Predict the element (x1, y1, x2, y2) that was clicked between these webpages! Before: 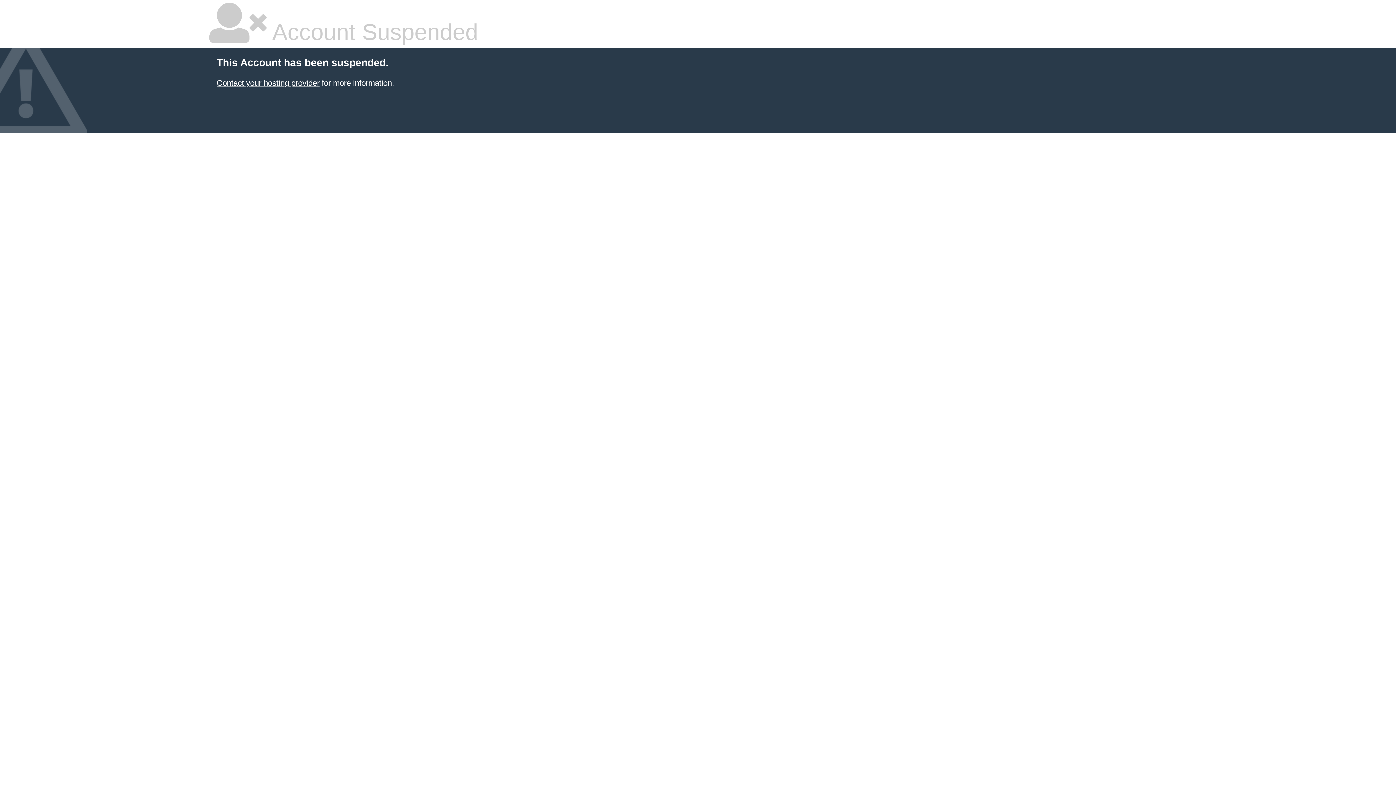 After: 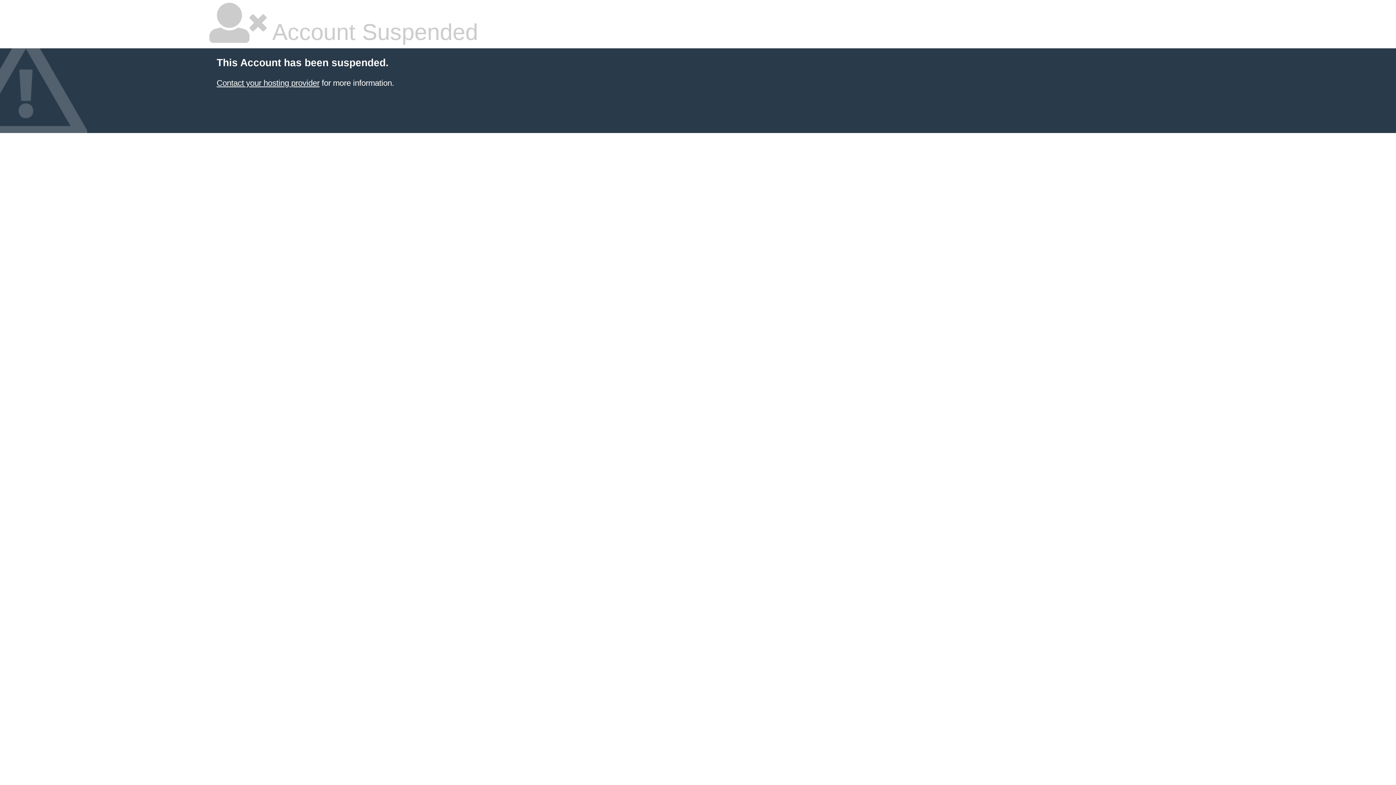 Action: bbox: (216, 78, 319, 87) label: Contact your hosting provider